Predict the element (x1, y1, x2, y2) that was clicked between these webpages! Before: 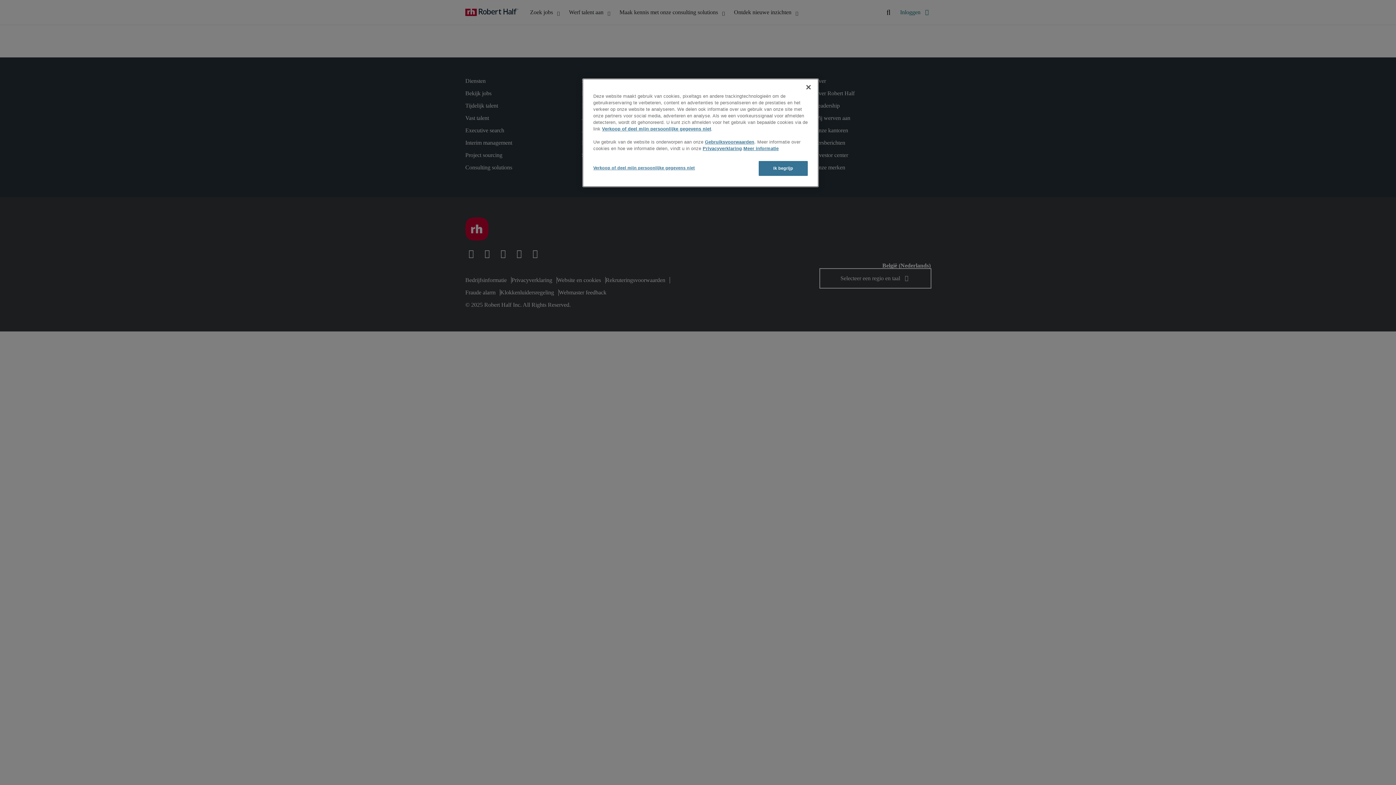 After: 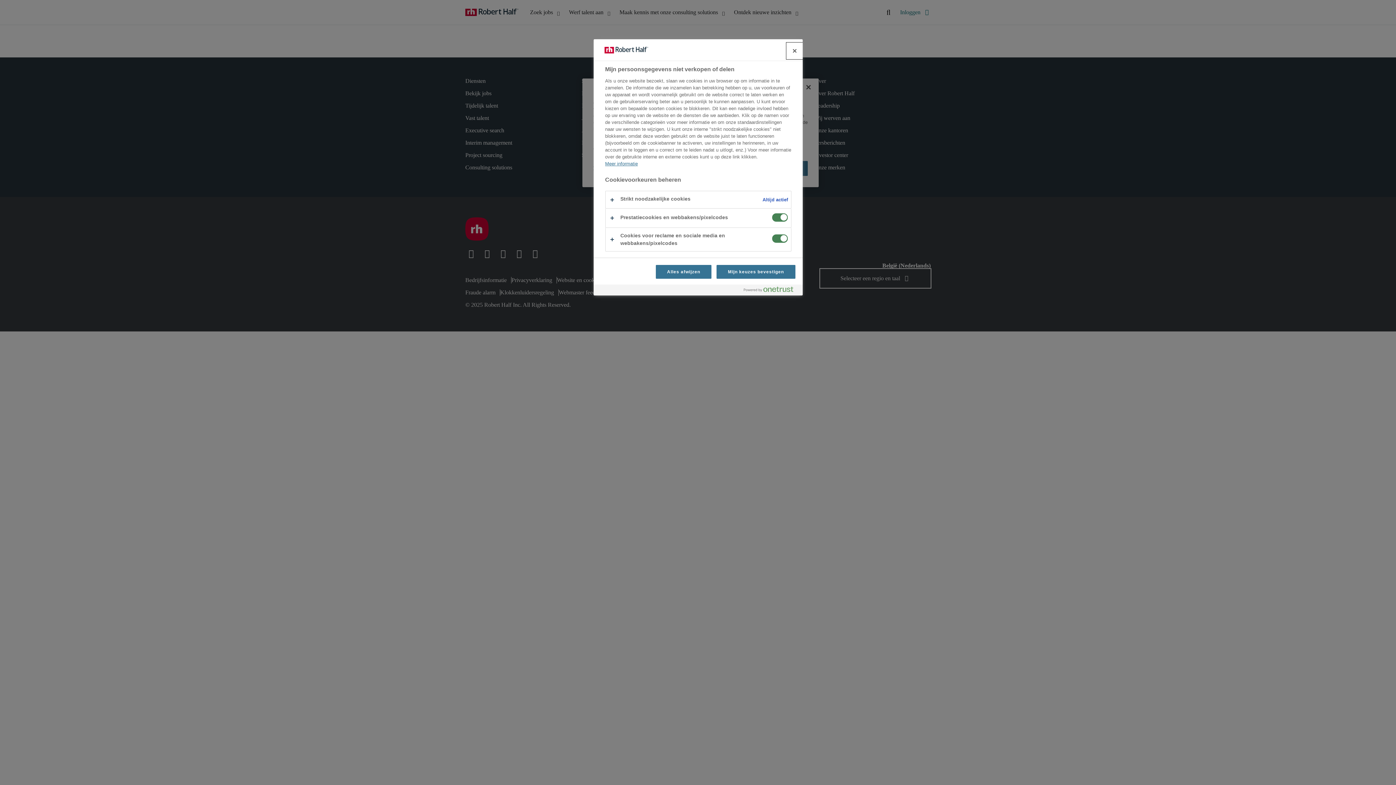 Action: bbox: (602, 126, 711, 131) label: Verkoop of deel mijn persoonlijke gegevens niet